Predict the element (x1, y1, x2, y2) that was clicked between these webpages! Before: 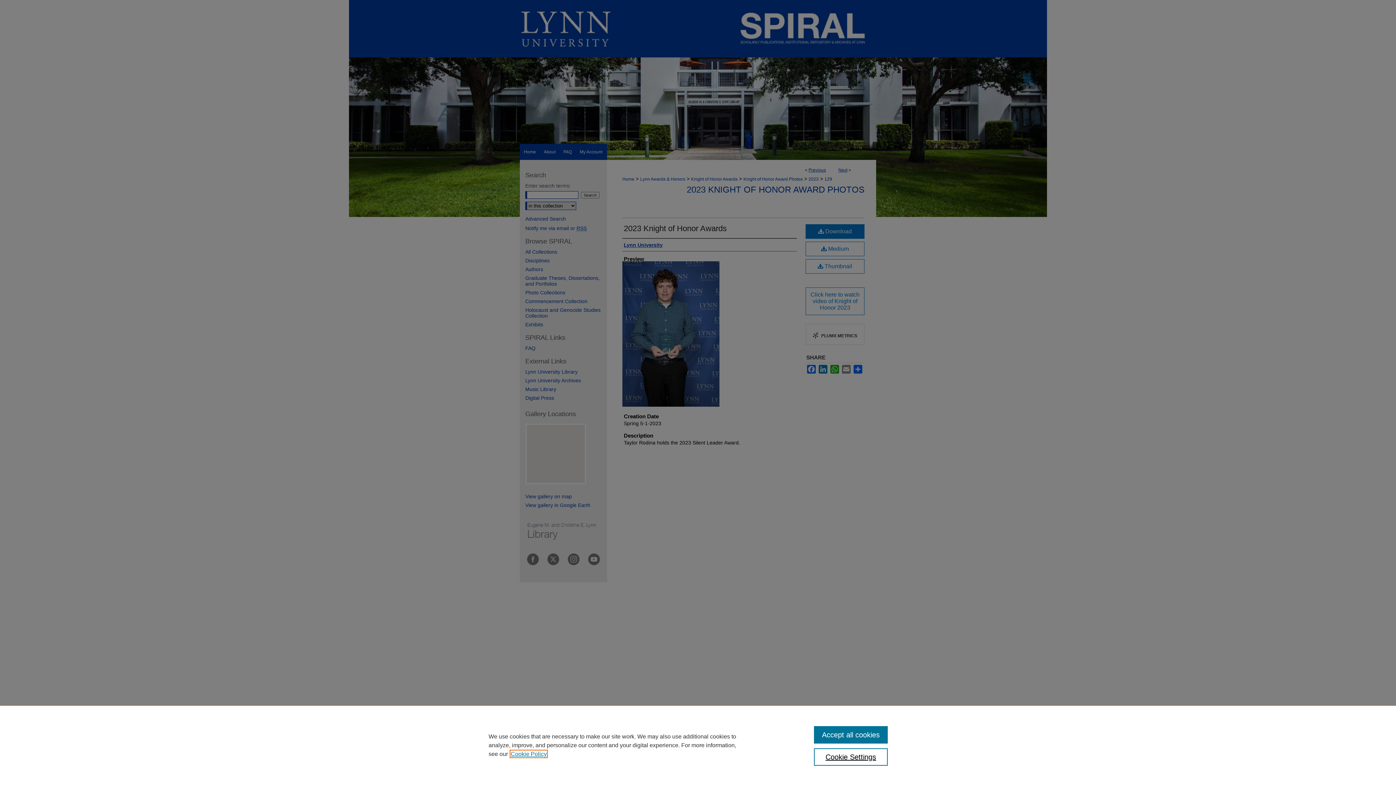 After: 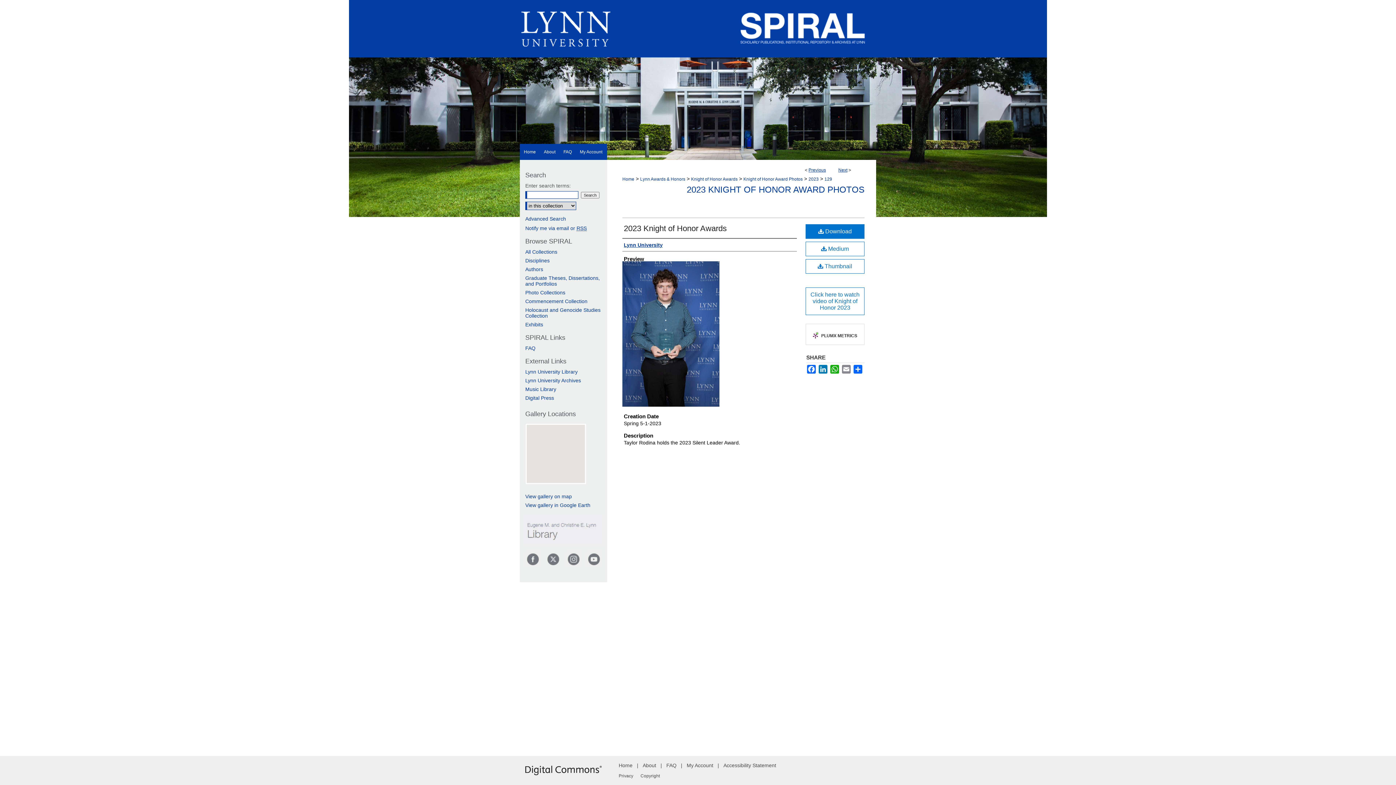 Action: label: Accept all cookies bbox: (814, 726, 887, 744)